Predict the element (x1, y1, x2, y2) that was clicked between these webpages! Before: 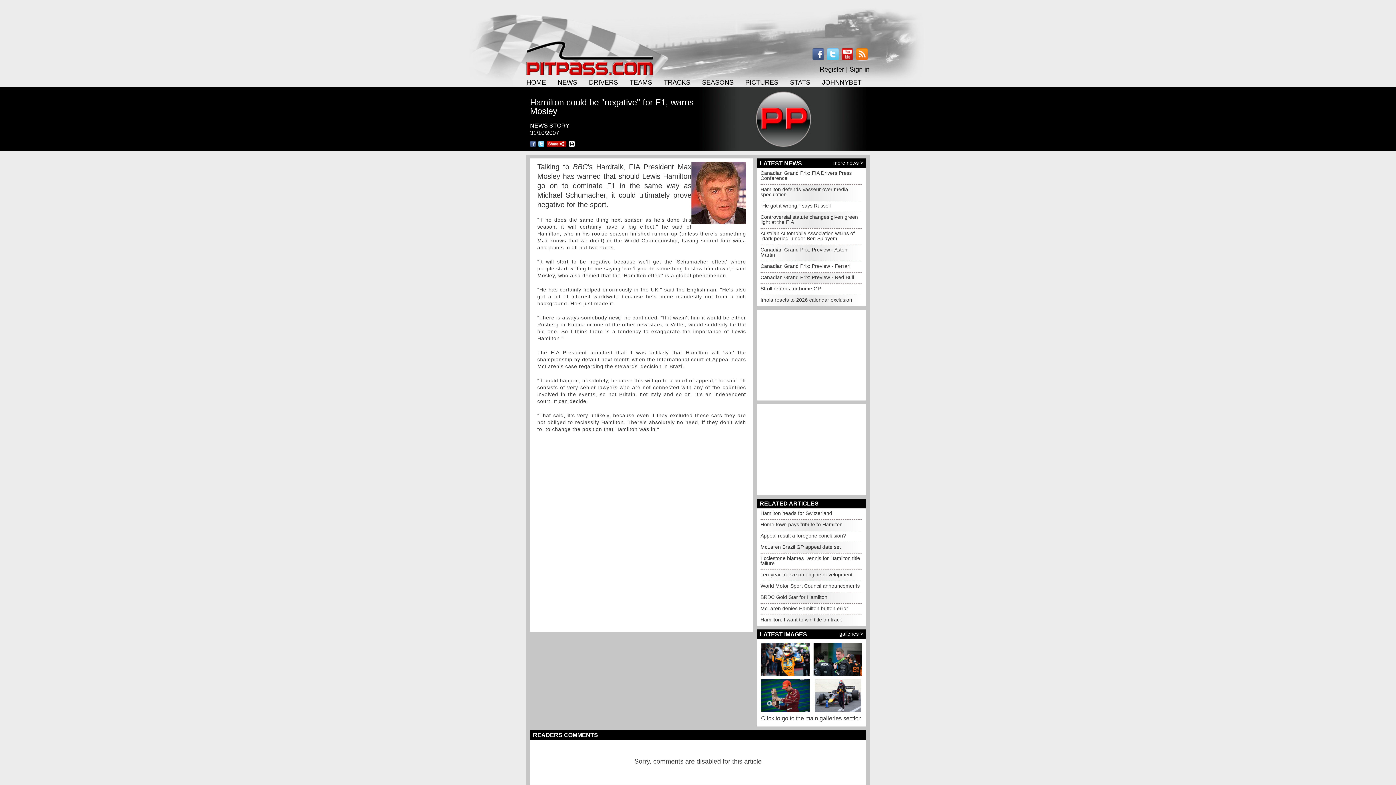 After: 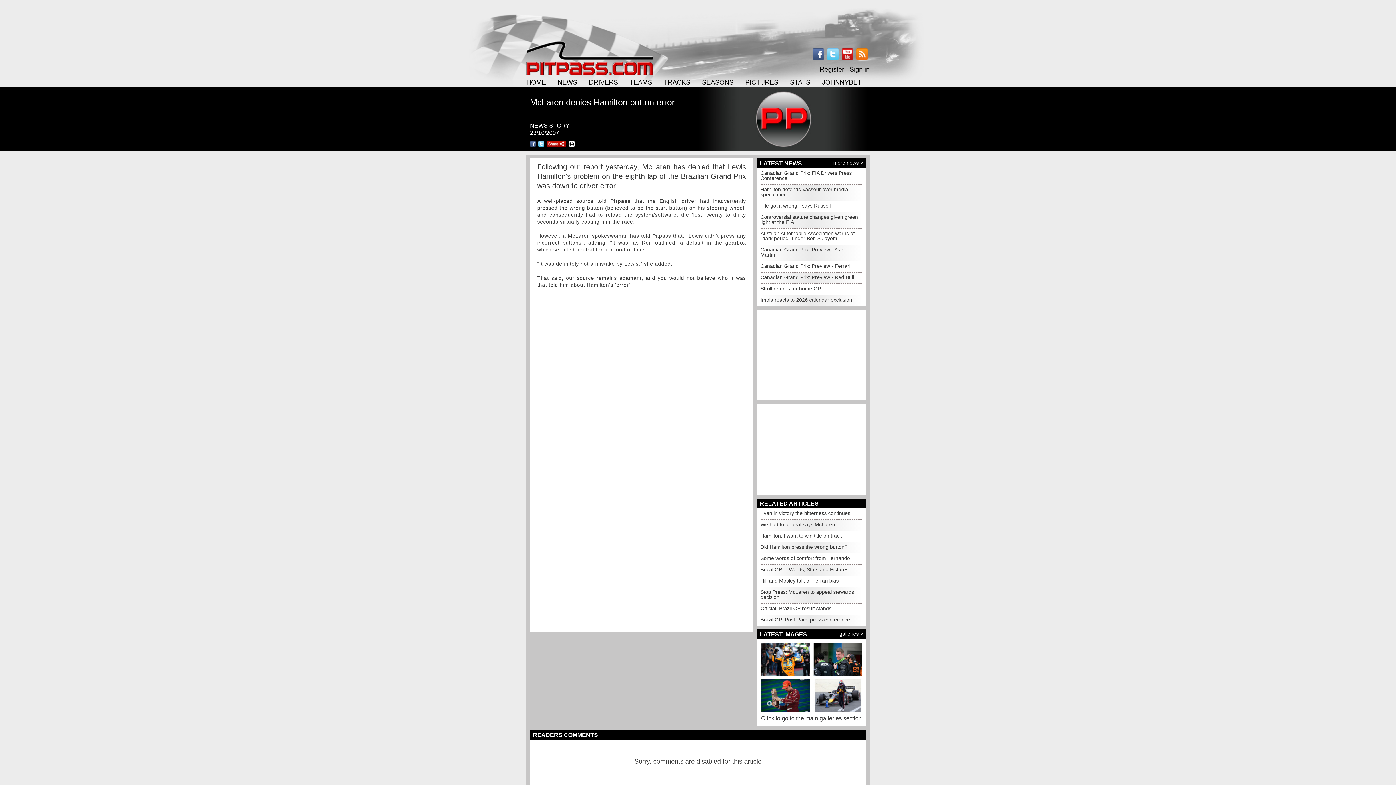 Action: bbox: (760, 605, 848, 611) label: McLaren denies Hamilton button error